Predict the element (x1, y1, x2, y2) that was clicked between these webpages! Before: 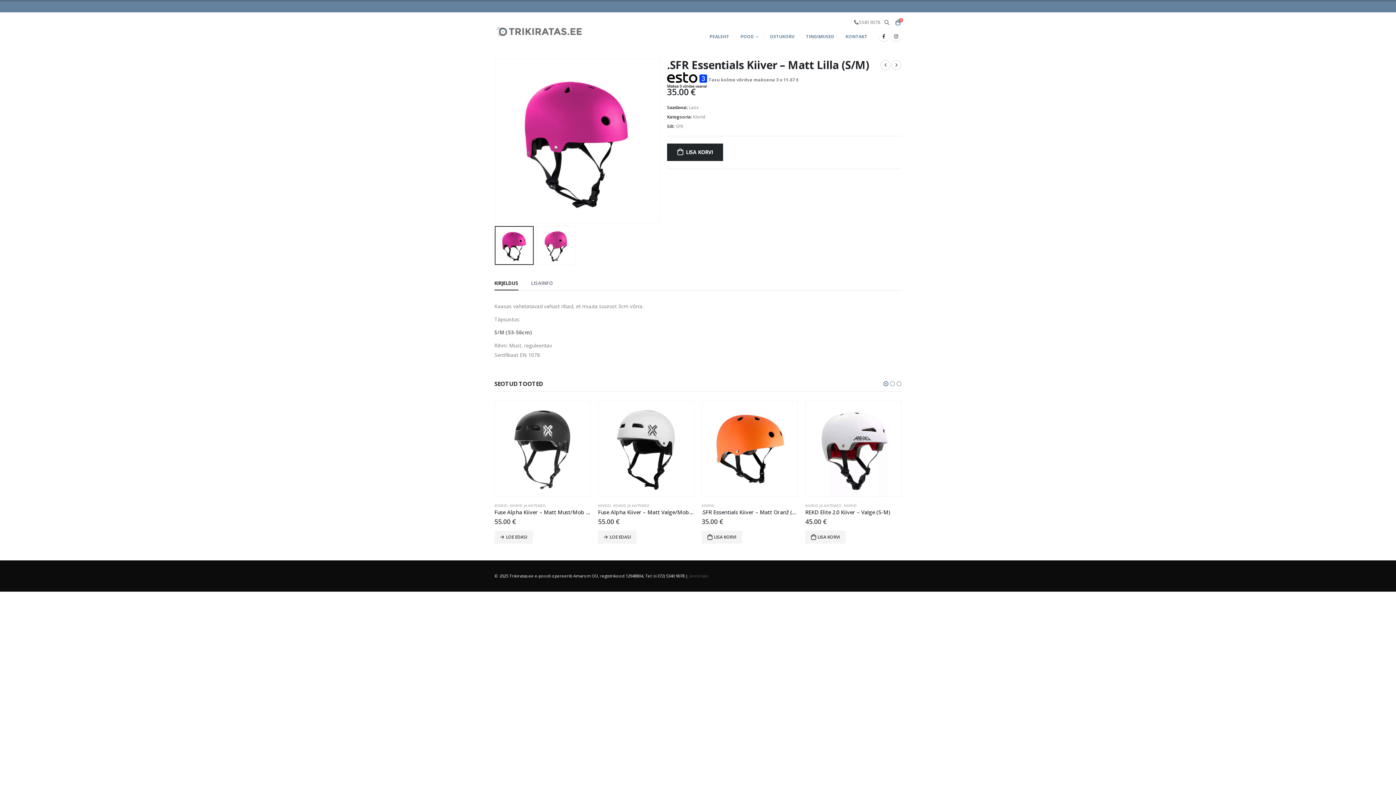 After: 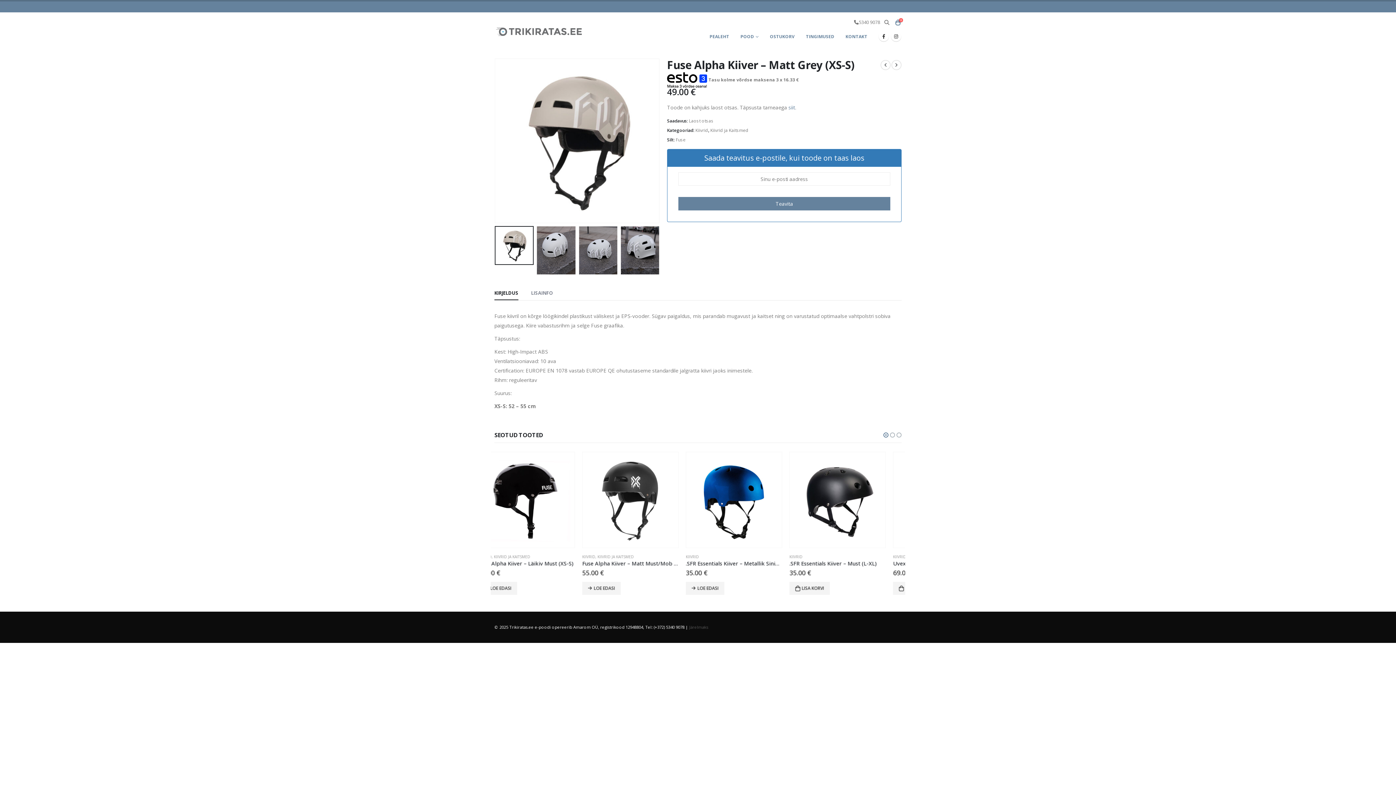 Action: bbox: (891, 60, 901, 70)